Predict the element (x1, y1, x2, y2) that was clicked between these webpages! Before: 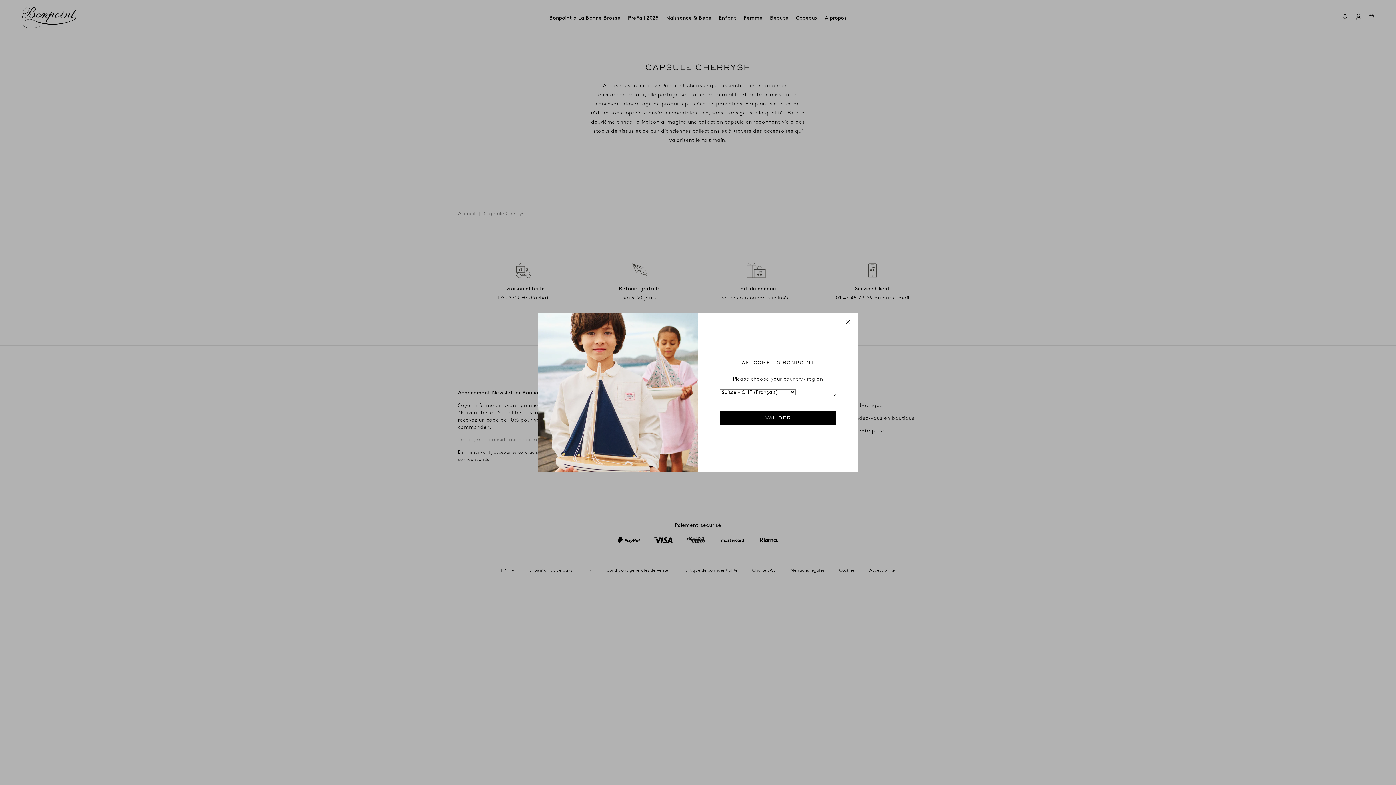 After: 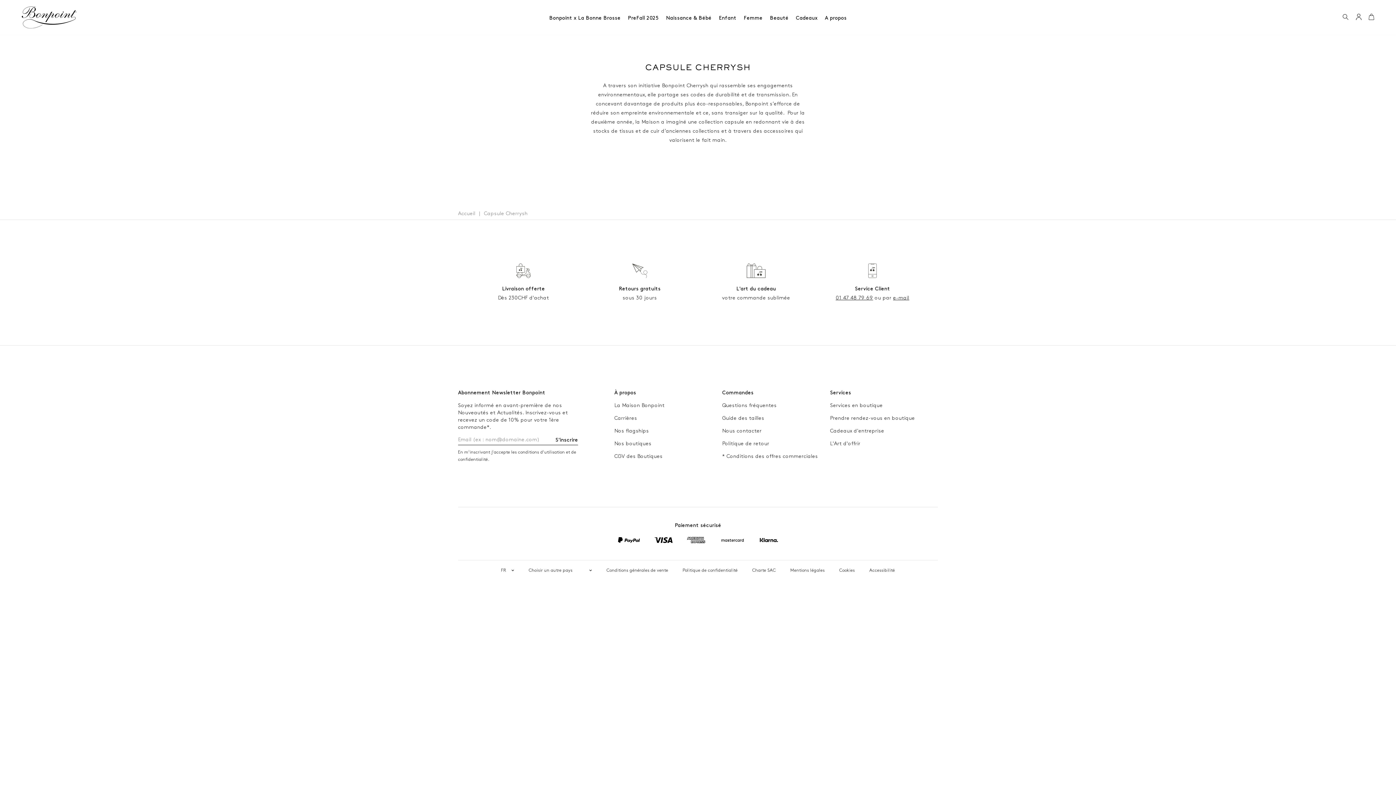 Action: label: VALIDER bbox: (720, 410, 836, 425)